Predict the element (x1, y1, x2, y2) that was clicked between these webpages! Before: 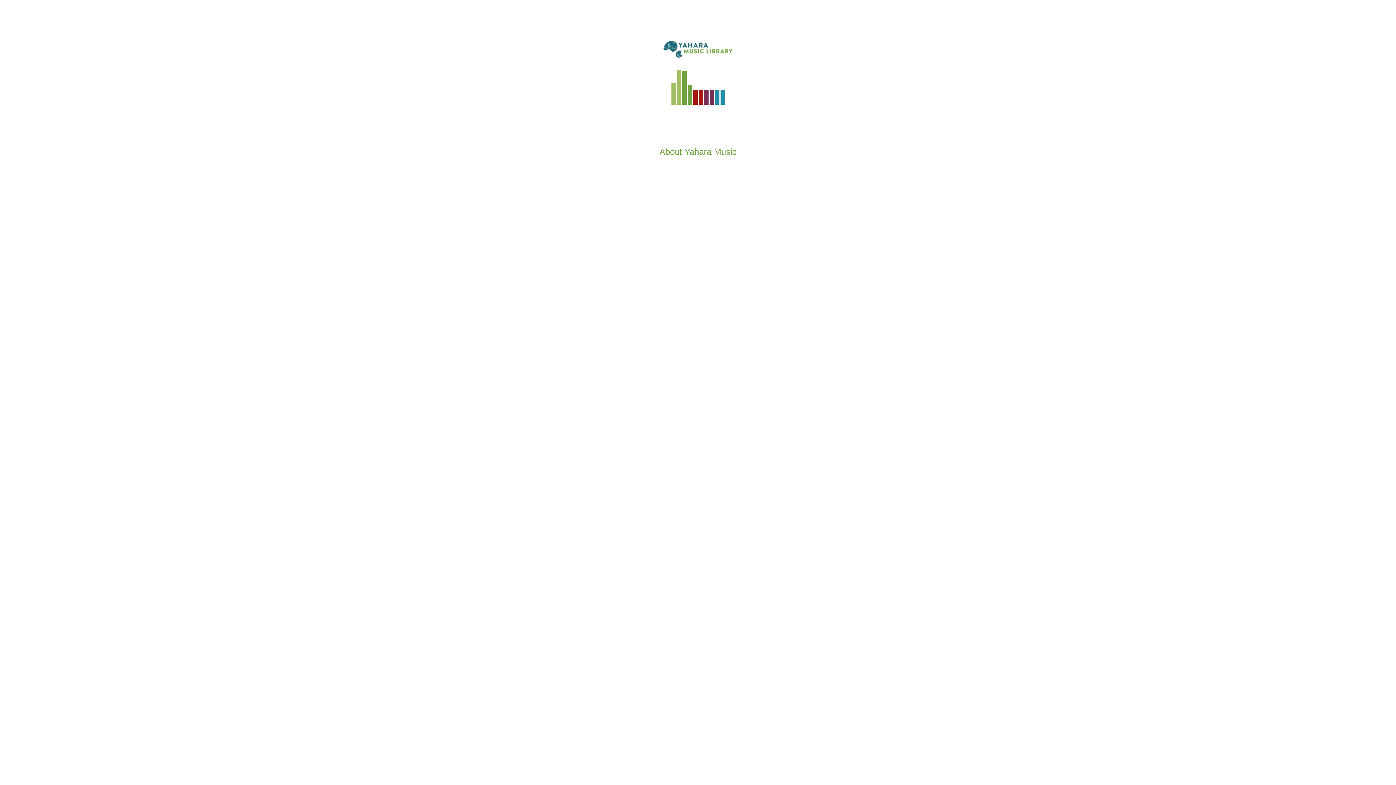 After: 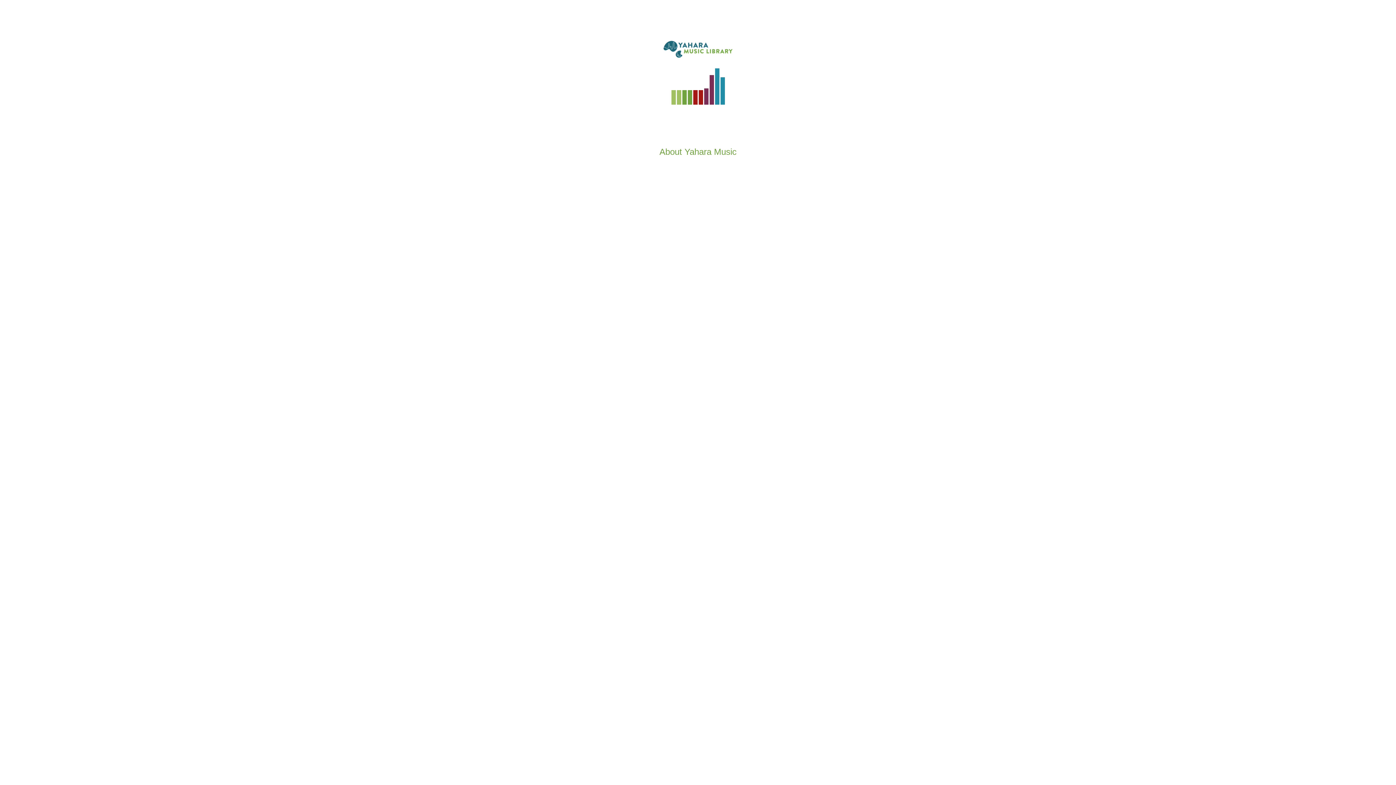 Action: bbox: (659, 146, 736, 156) label: About Yahara Music